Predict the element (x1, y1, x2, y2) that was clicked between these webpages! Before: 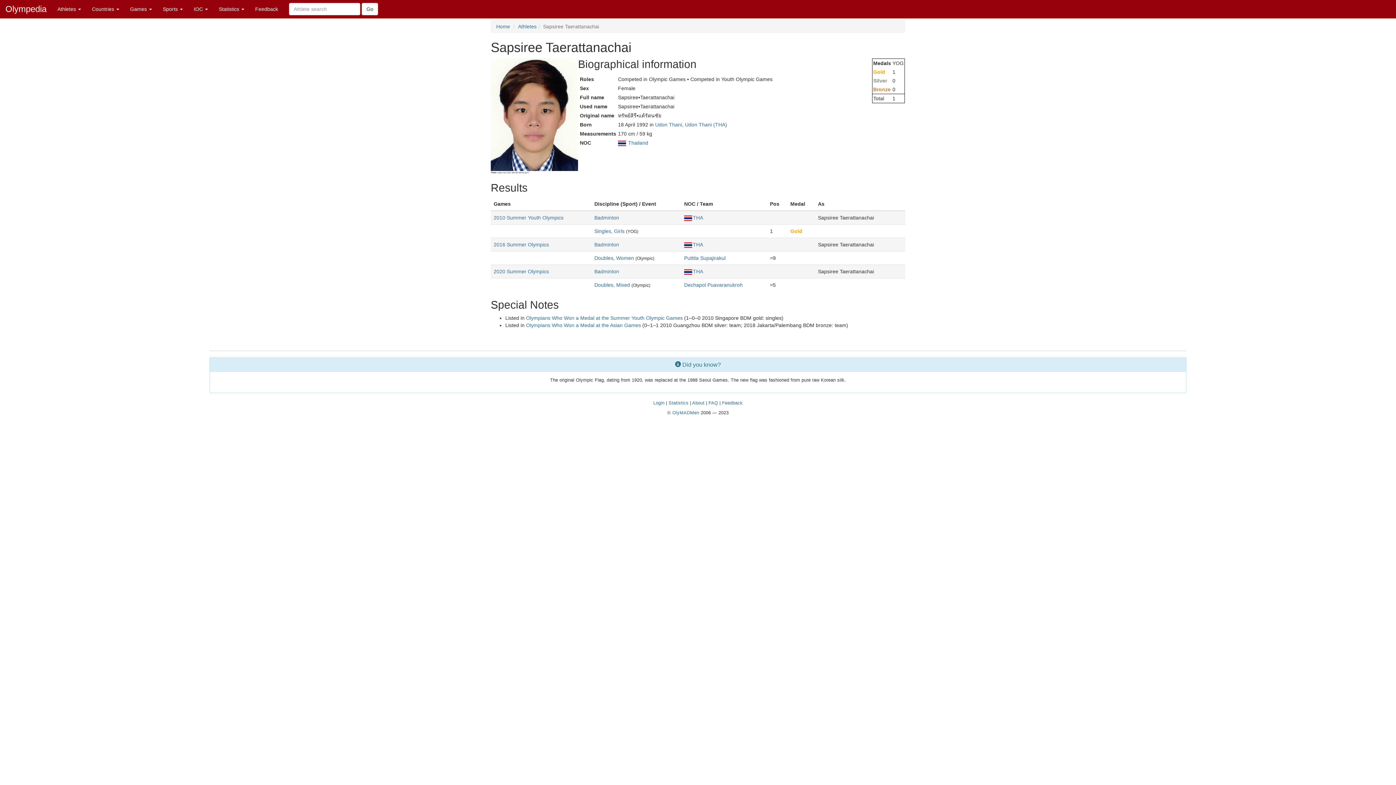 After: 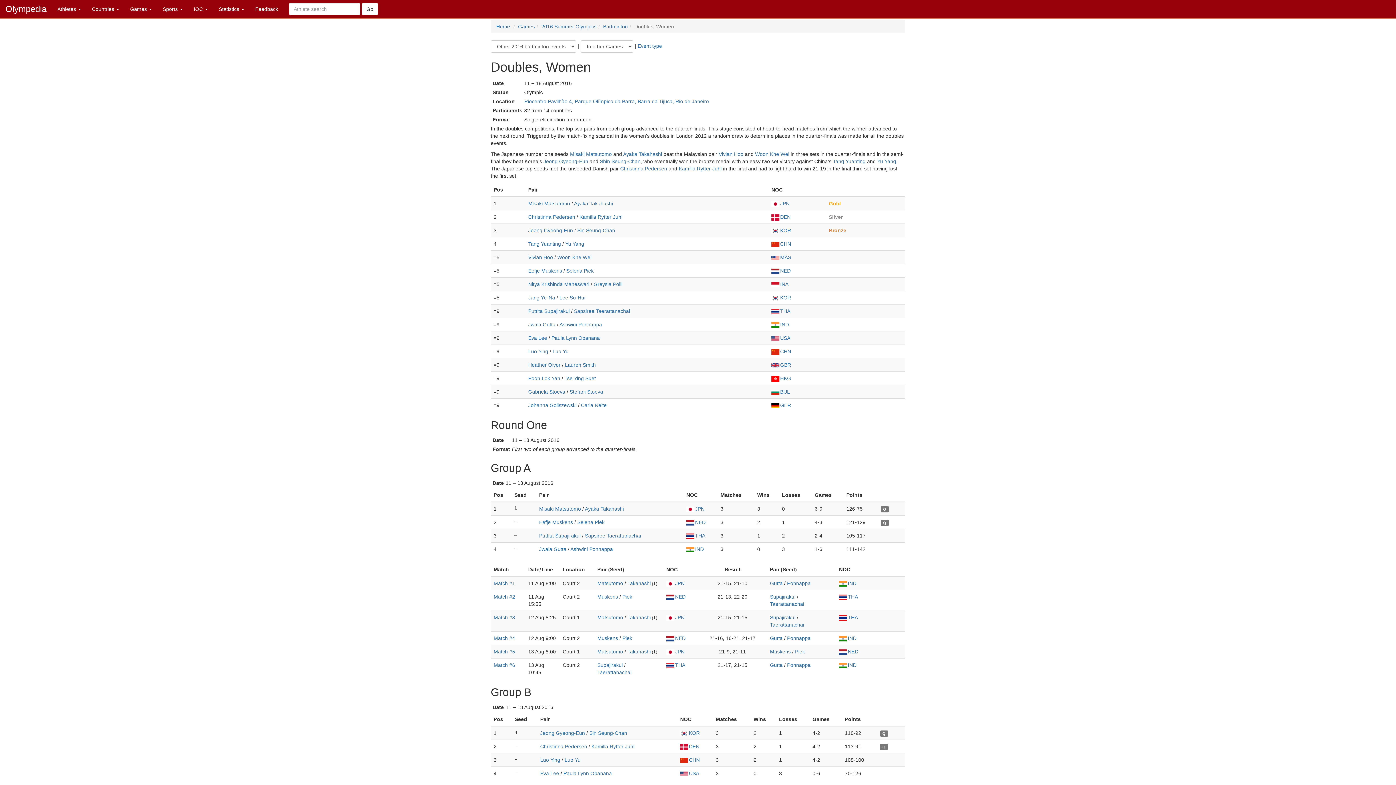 Action: bbox: (594, 255, 634, 261) label: Doubles, Women